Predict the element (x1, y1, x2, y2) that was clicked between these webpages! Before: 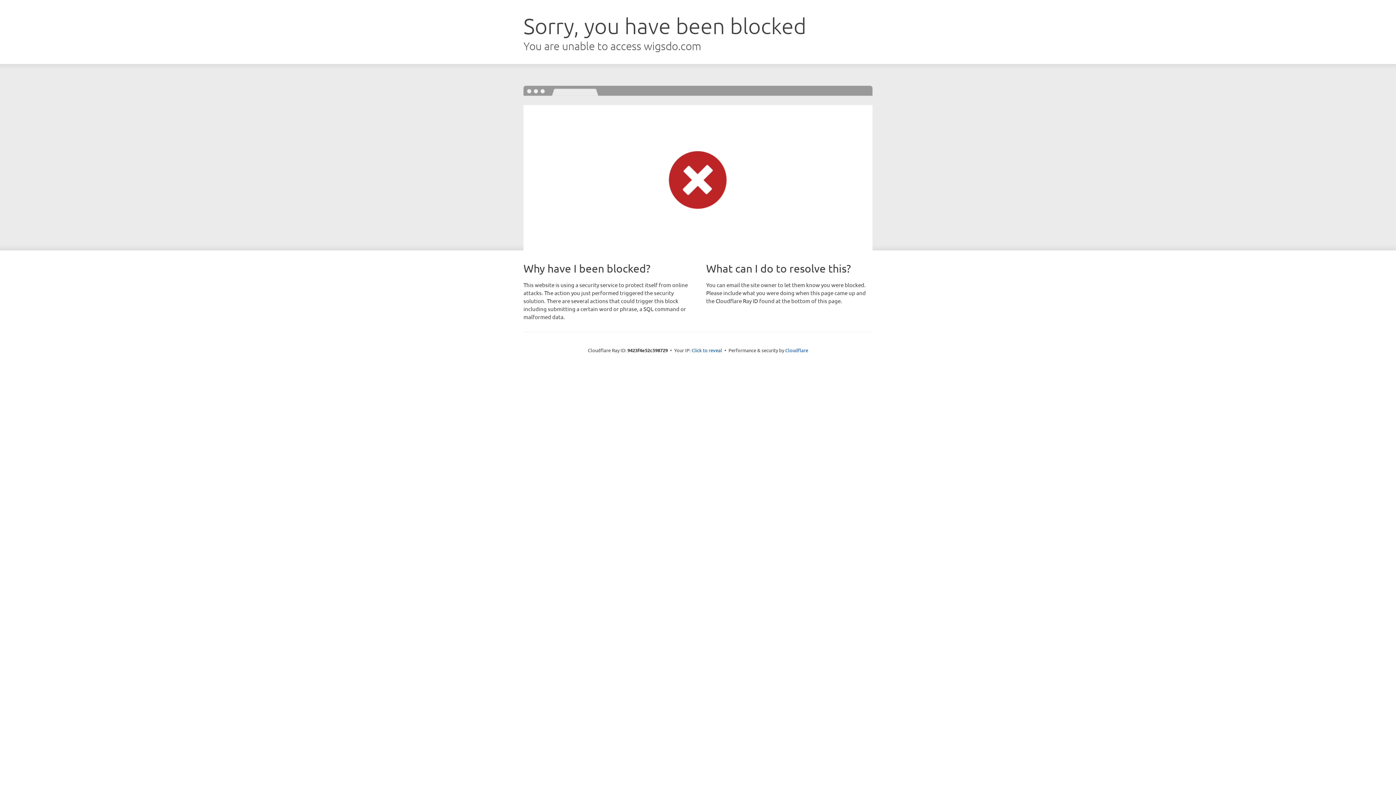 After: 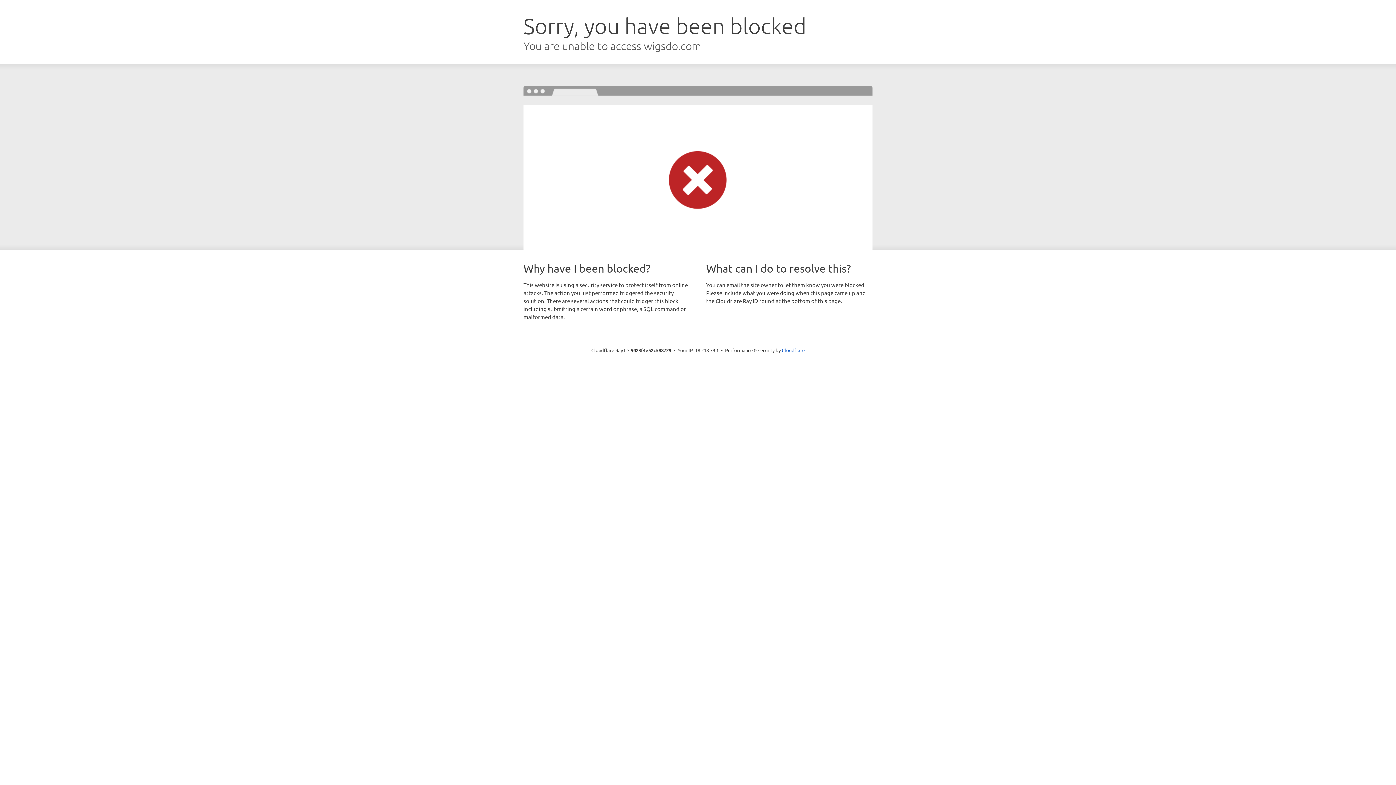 Action: bbox: (691, 346, 722, 353) label: Click to reveal